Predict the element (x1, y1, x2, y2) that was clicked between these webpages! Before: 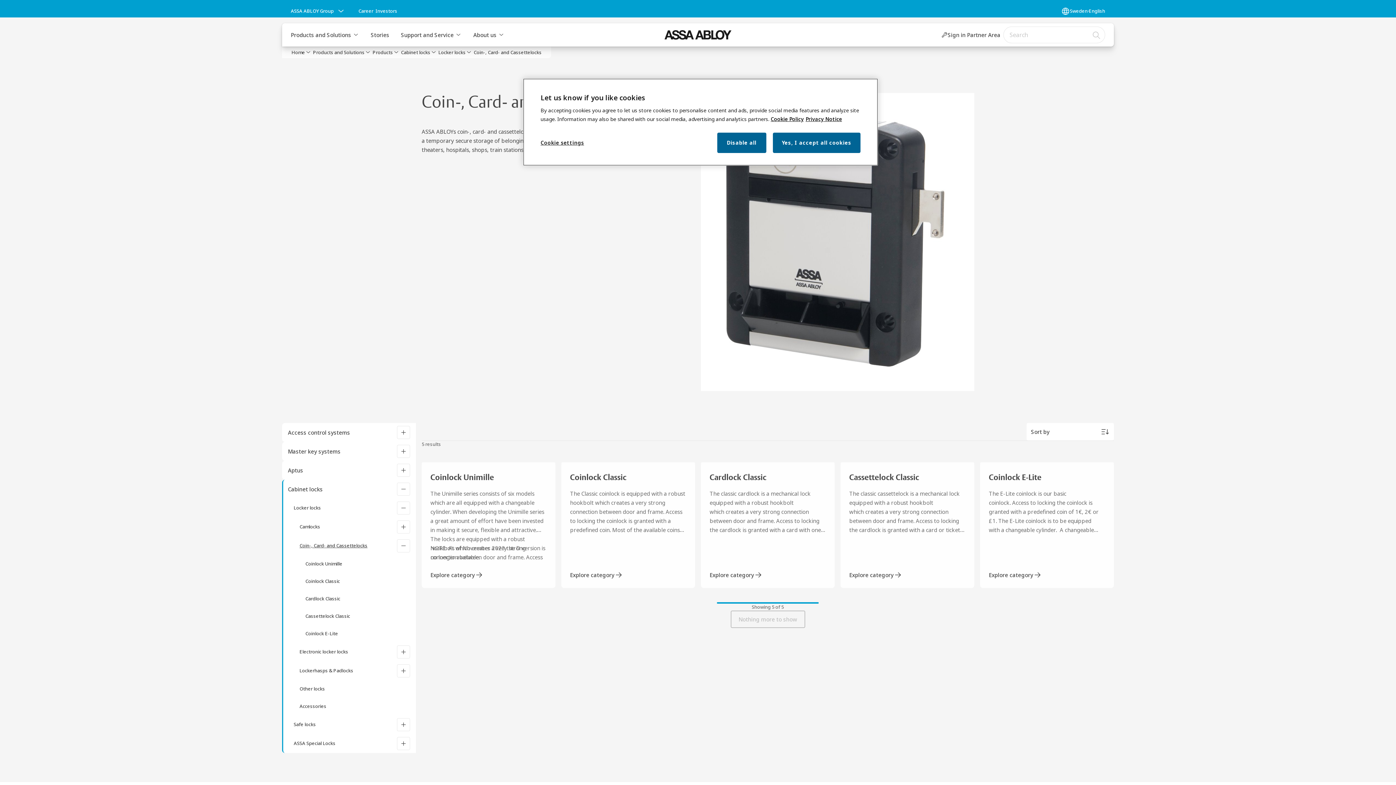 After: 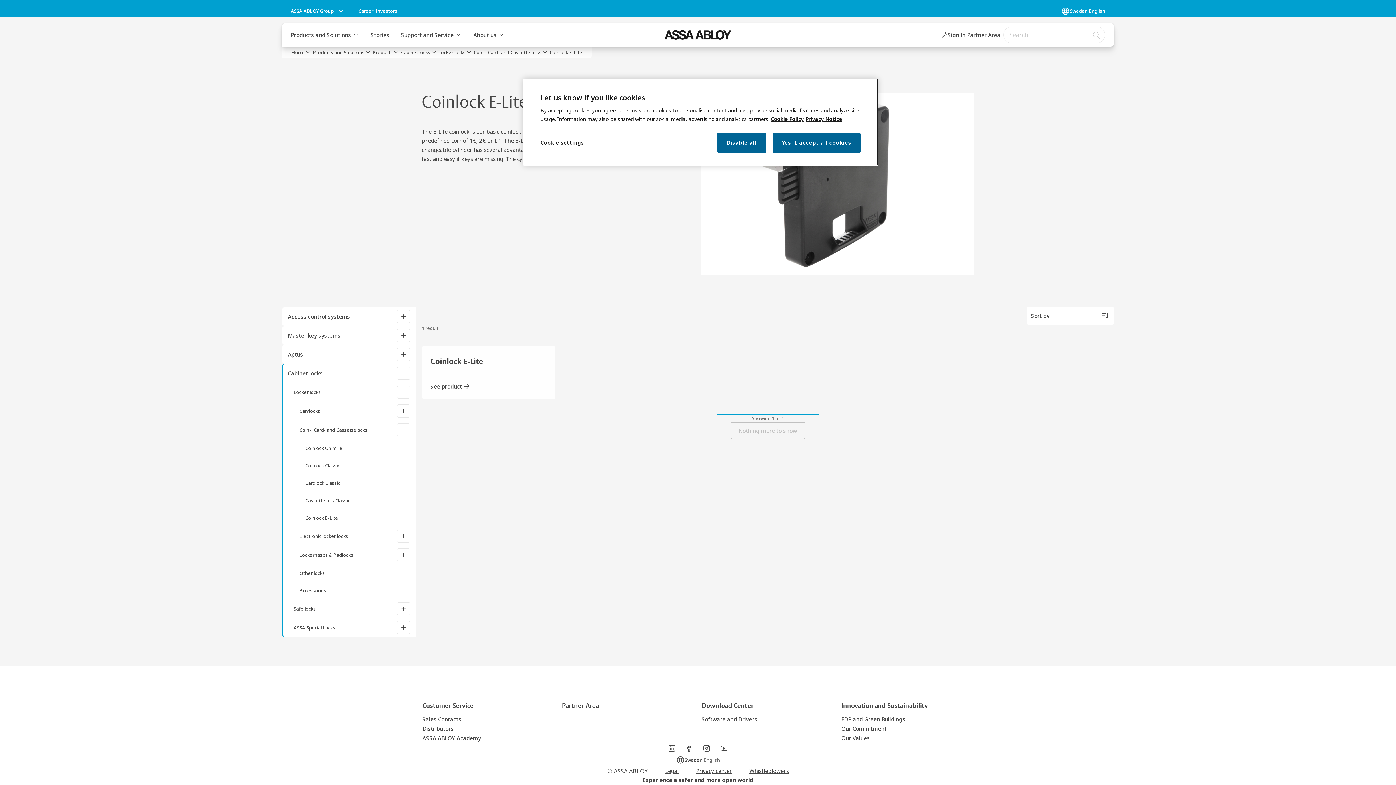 Action: bbox: (989, 570, 1042, 579) label: button